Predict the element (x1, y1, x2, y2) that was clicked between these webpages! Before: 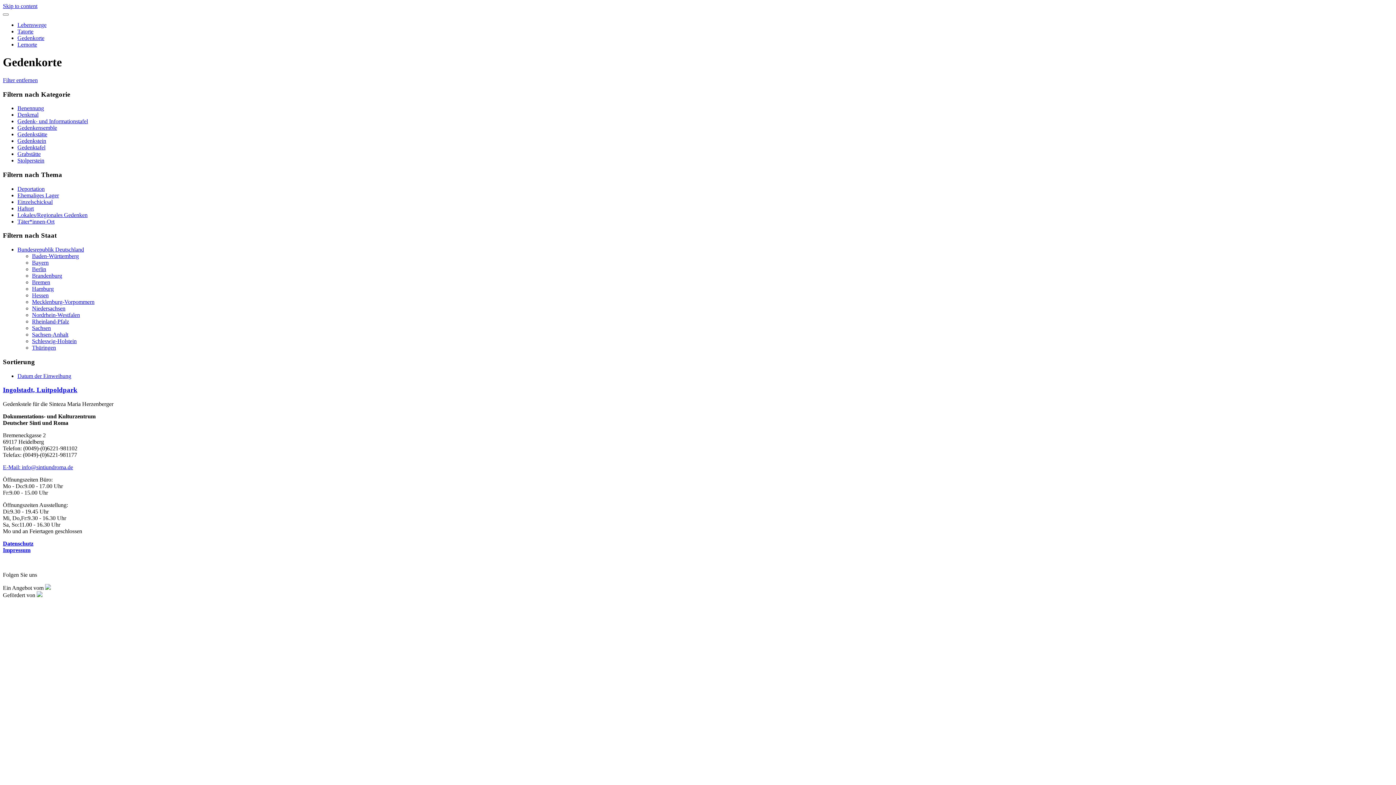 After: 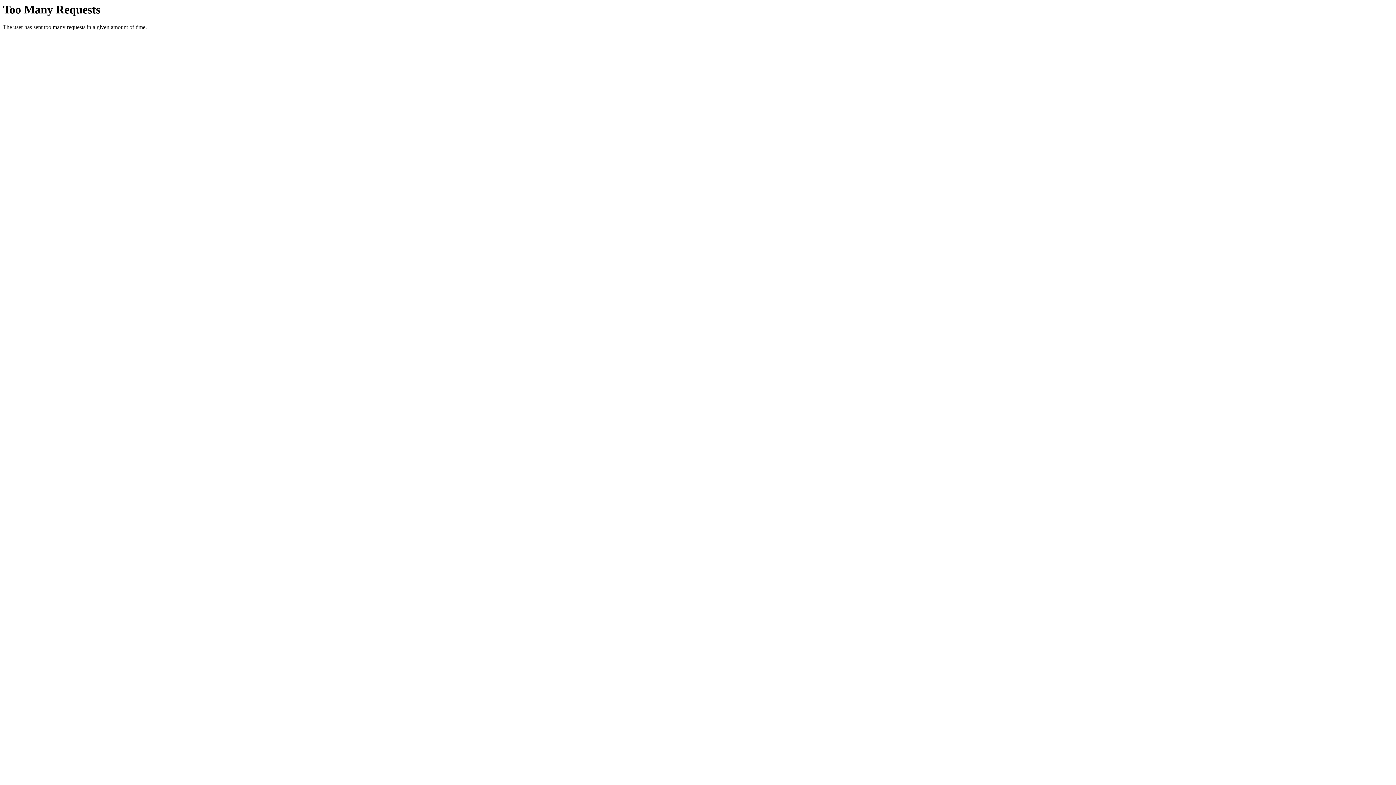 Action: bbox: (32, 312, 80, 318) label: Nordrhein-Westfalen